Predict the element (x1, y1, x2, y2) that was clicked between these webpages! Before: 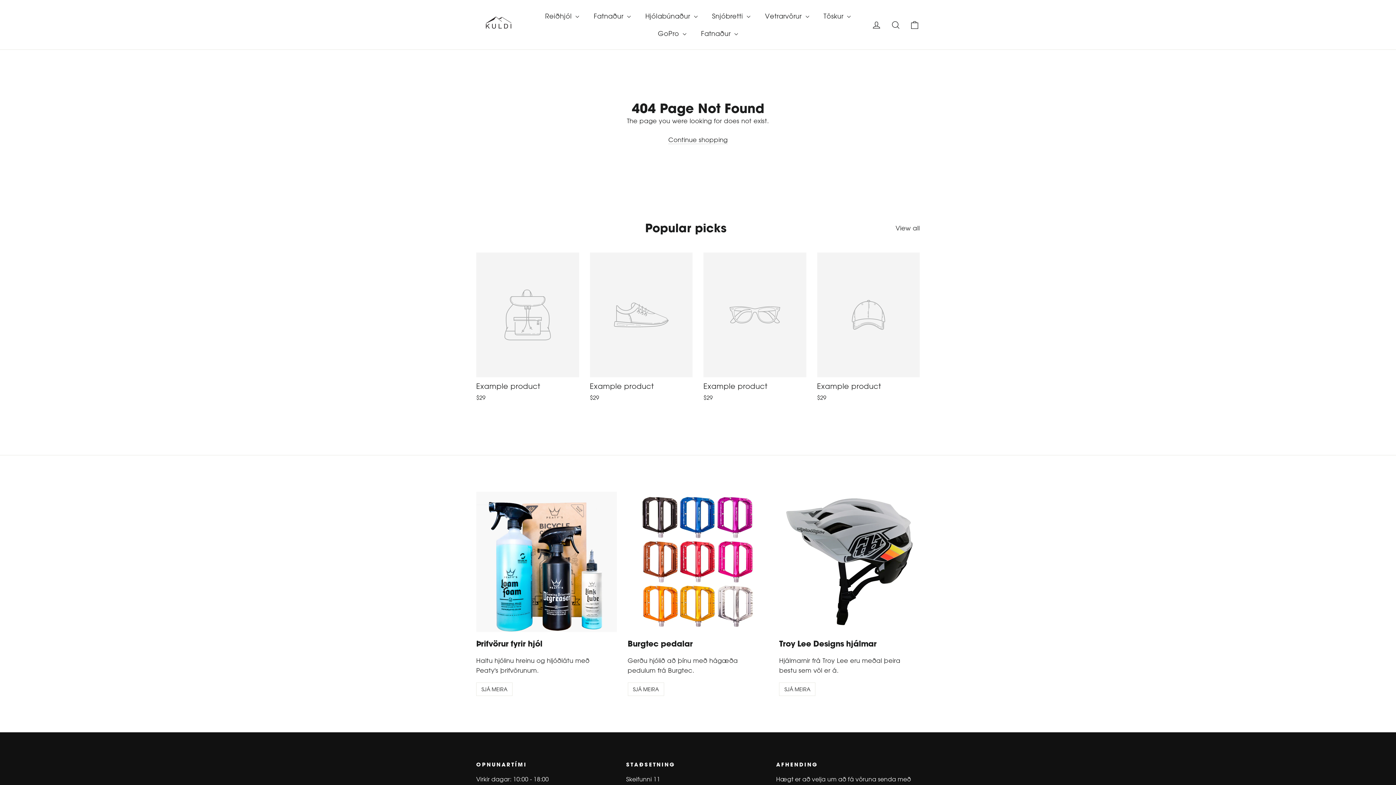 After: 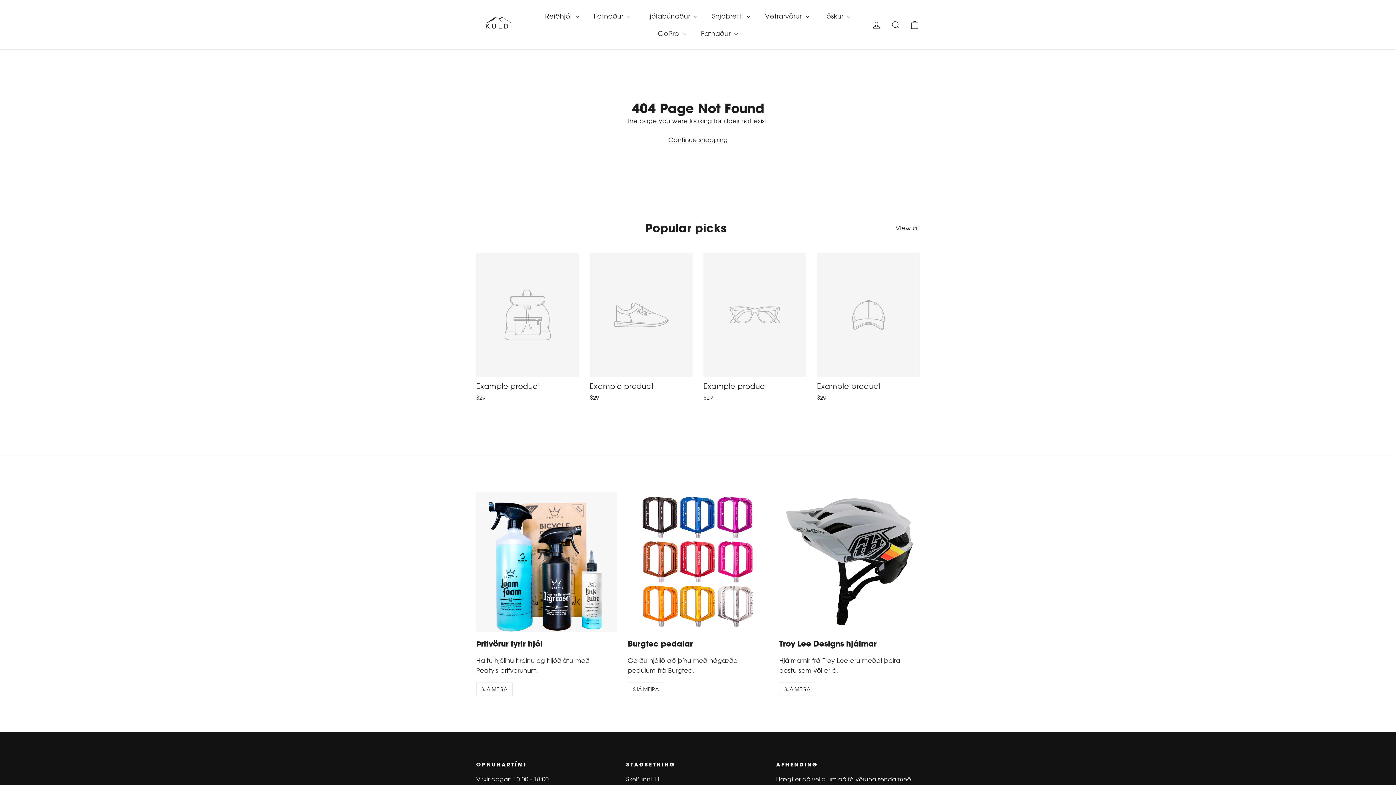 Action: label: View all bbox: (895, 221, 920, 233)